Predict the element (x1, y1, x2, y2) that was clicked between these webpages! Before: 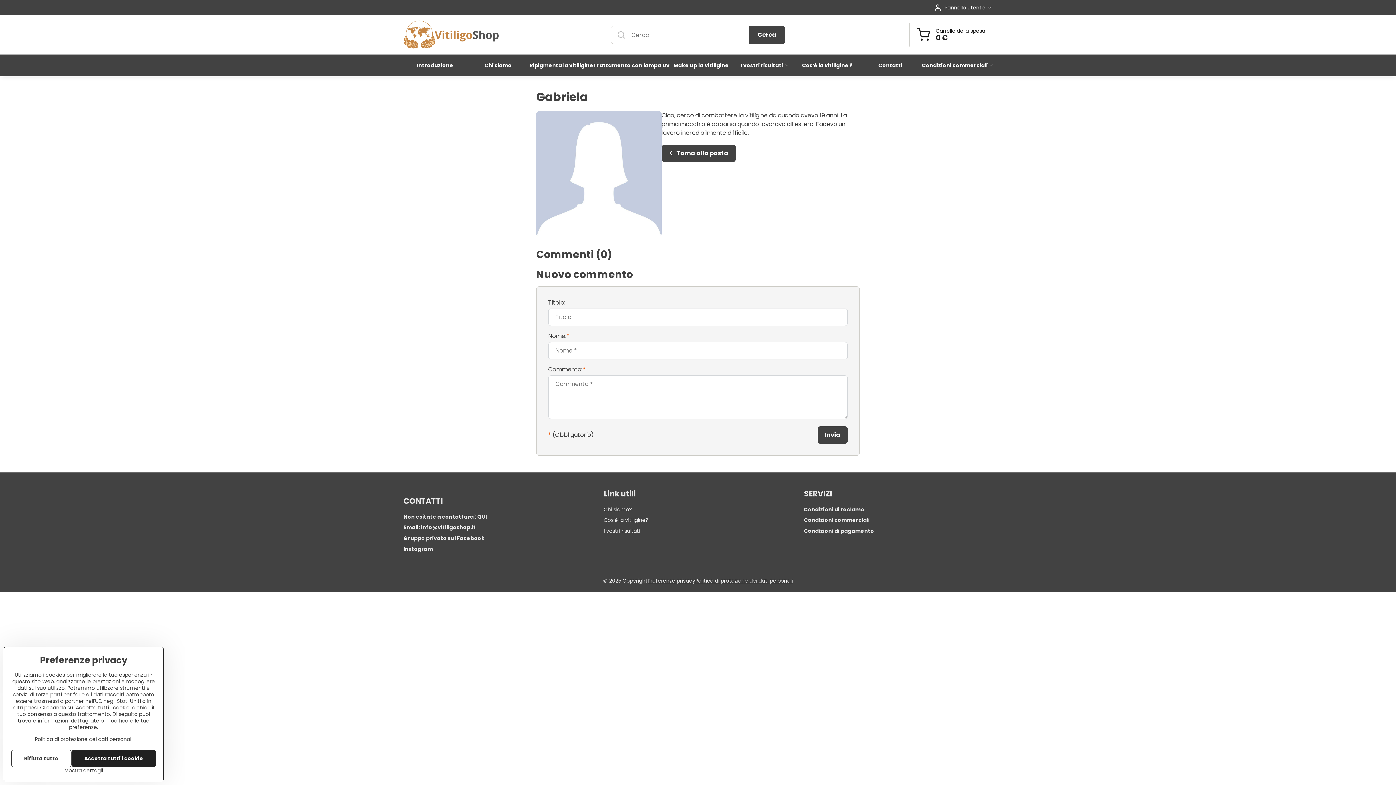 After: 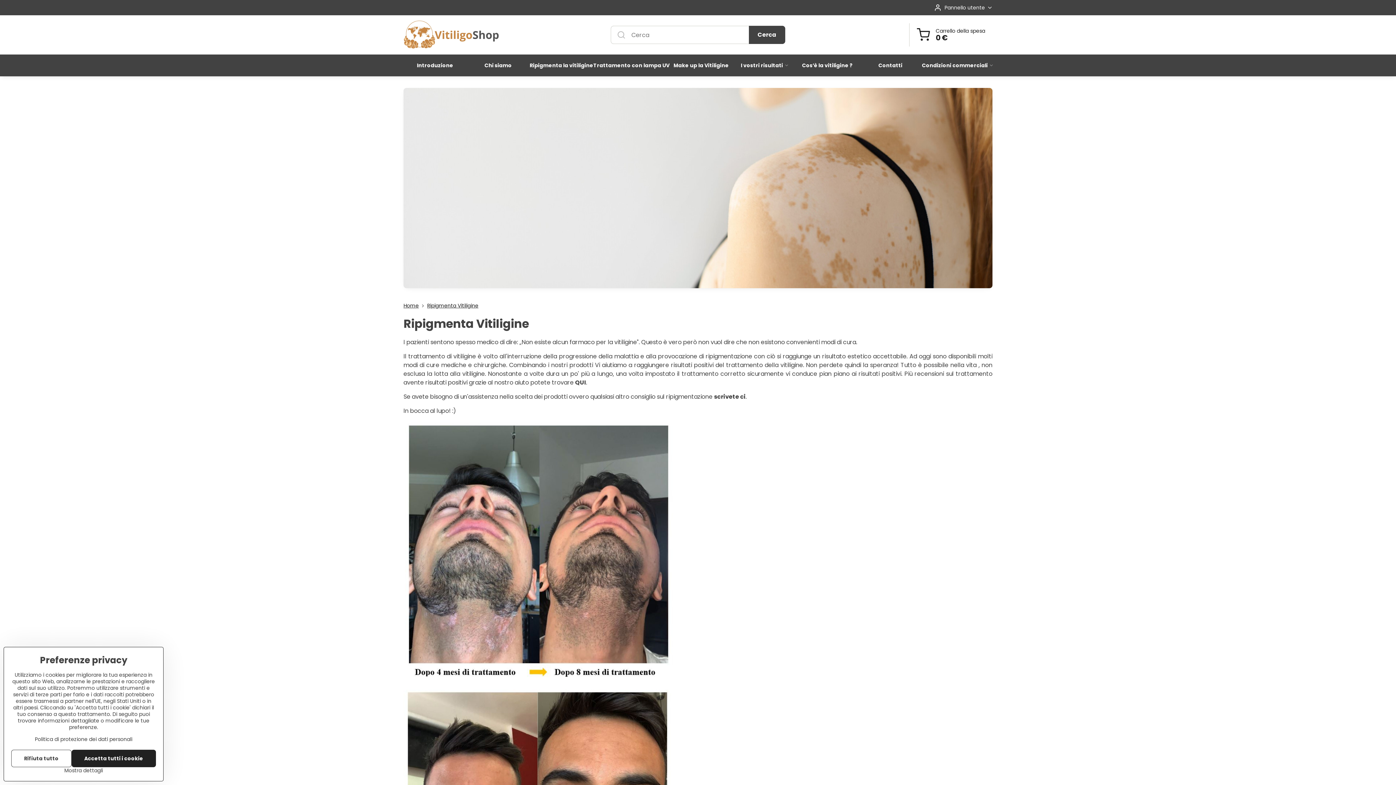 Action: label: Ripigmenta la vitiligine bbox: (529, 54, 593, 76)